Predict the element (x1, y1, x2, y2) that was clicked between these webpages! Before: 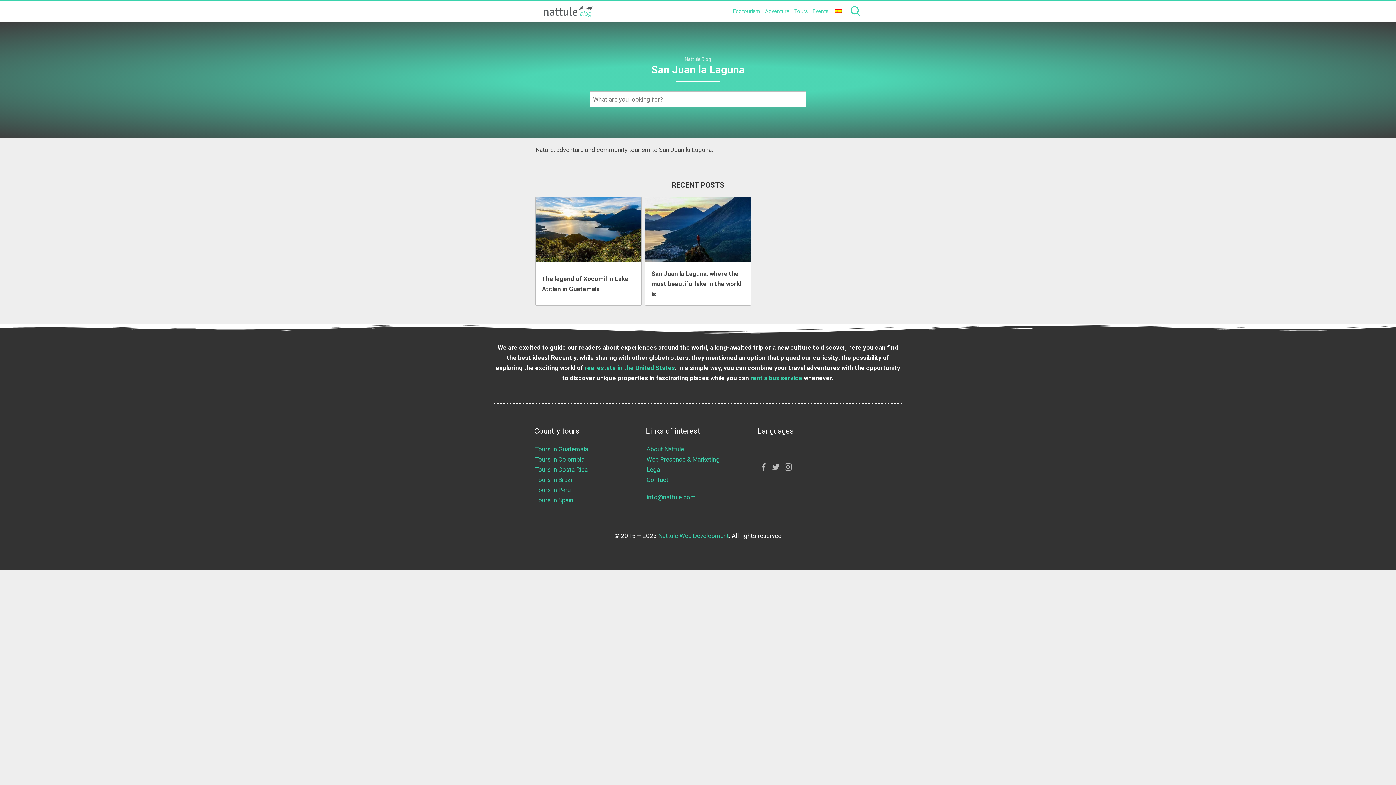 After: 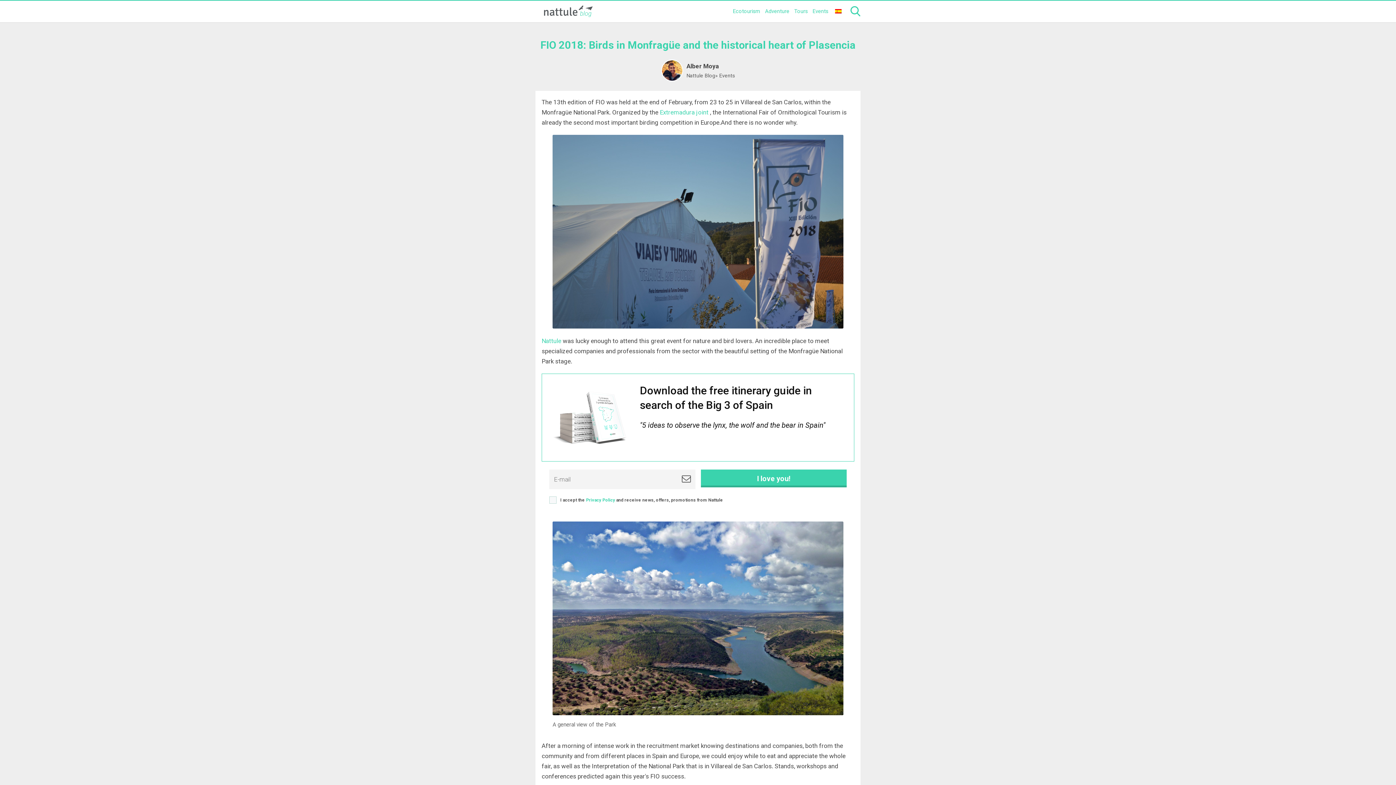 Action: bbox: (543, 5, 592, 17)